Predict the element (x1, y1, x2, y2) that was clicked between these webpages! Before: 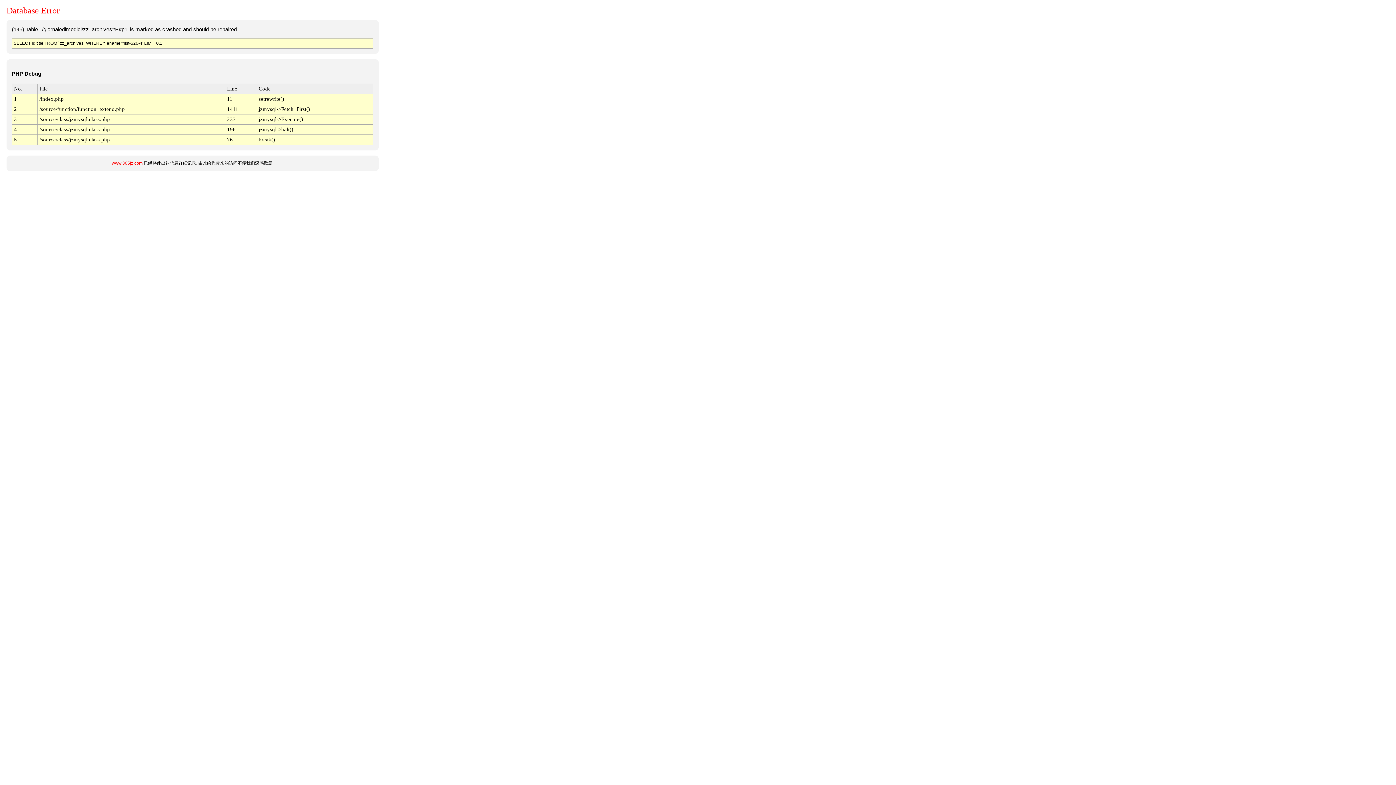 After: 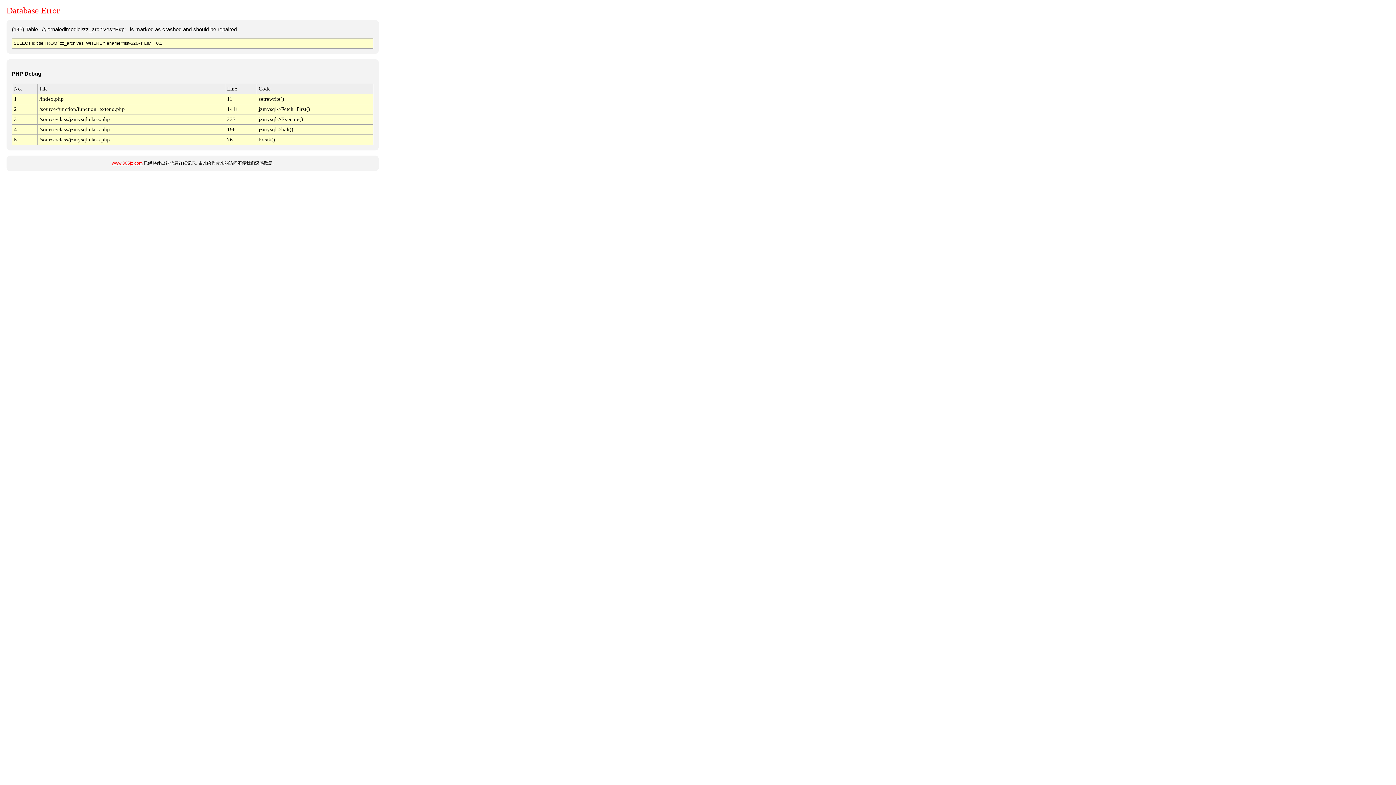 Action: bbox: (111, 160, 142, 165) label: www.365jz.com